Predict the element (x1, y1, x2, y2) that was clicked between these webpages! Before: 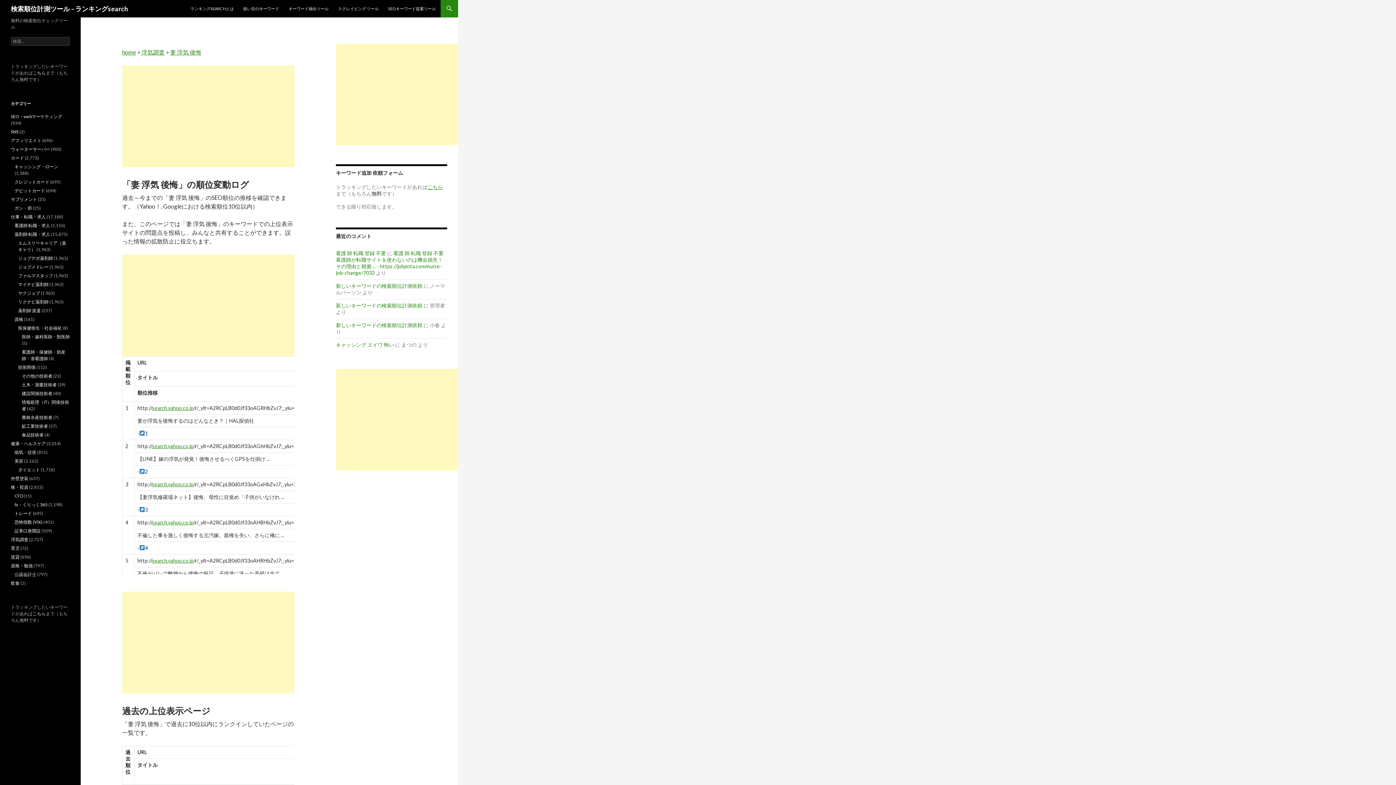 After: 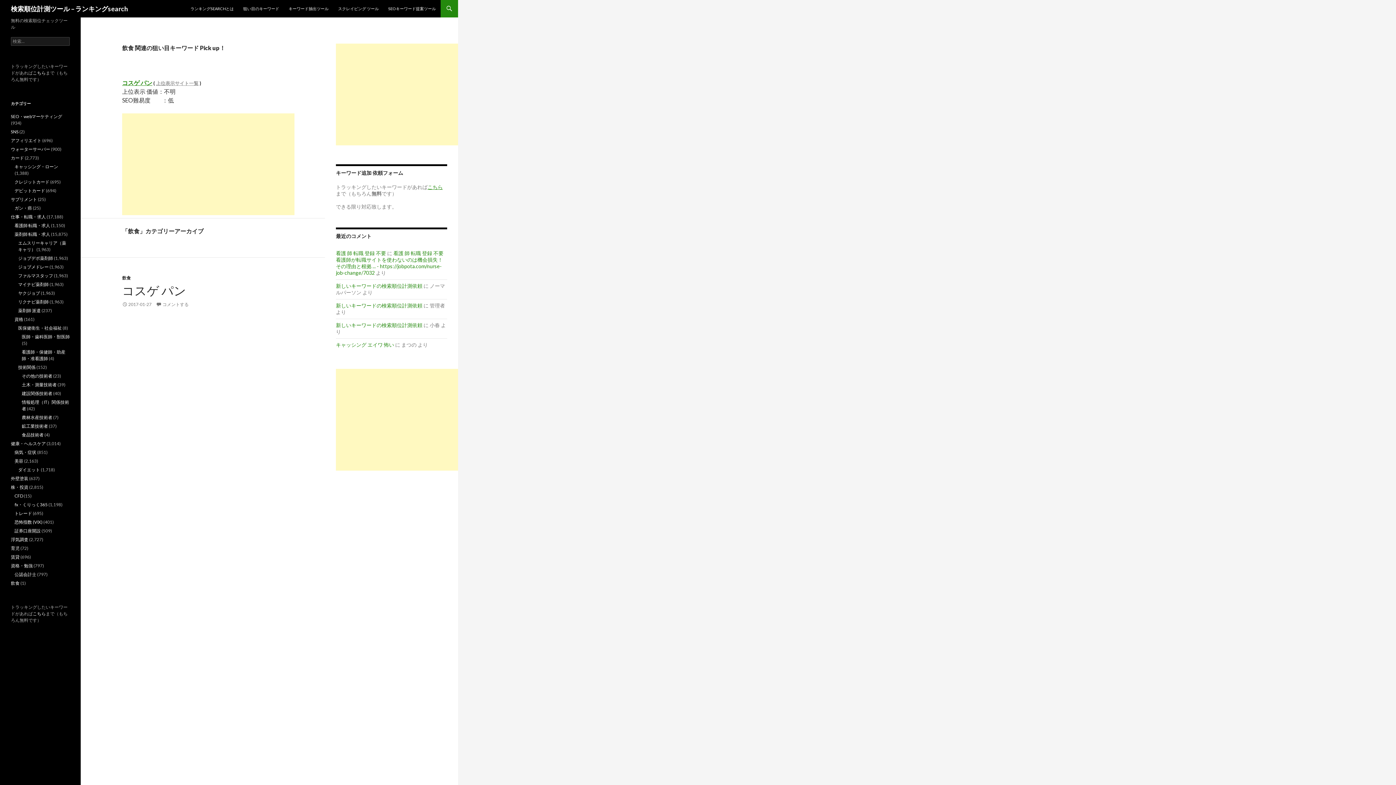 Action: label: 飲食 bbox: (10, 580, 19, 586)